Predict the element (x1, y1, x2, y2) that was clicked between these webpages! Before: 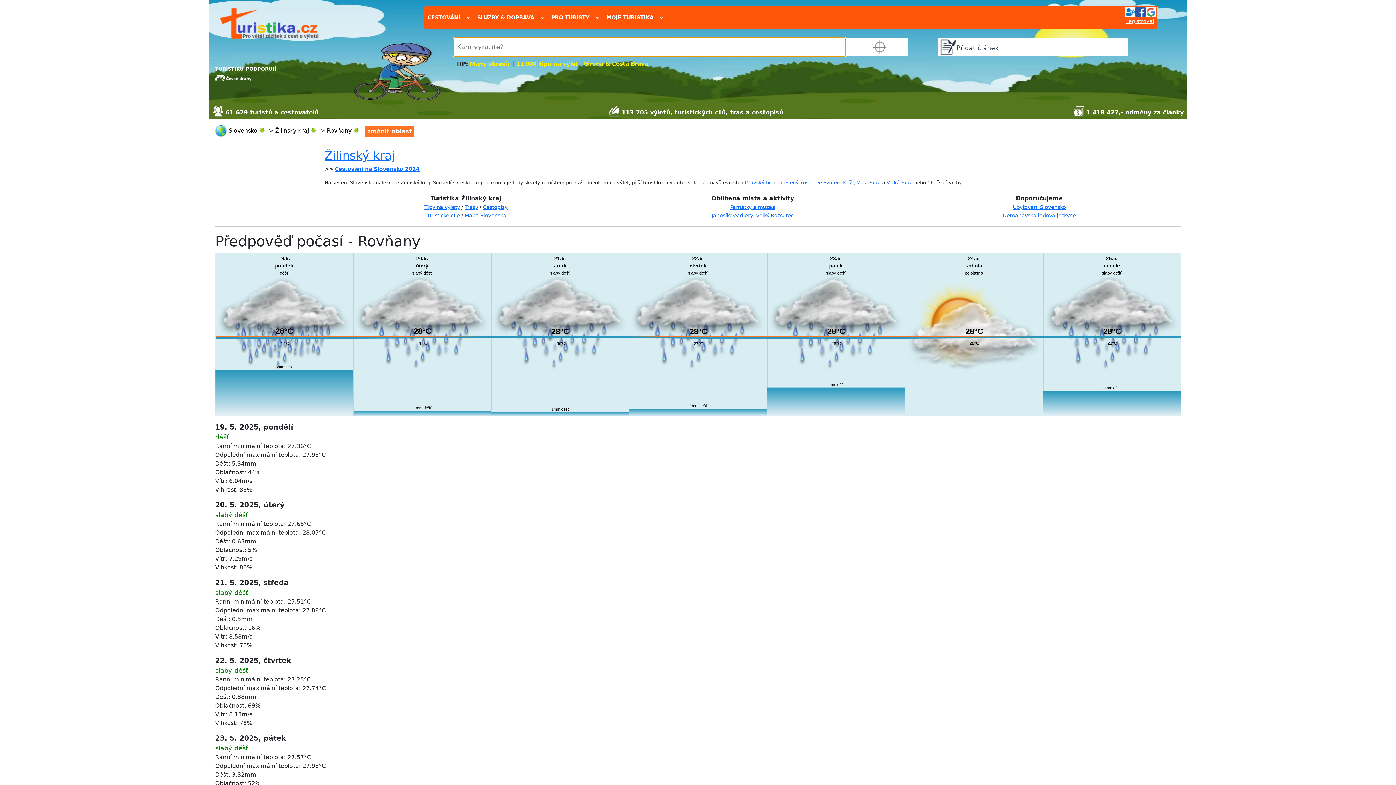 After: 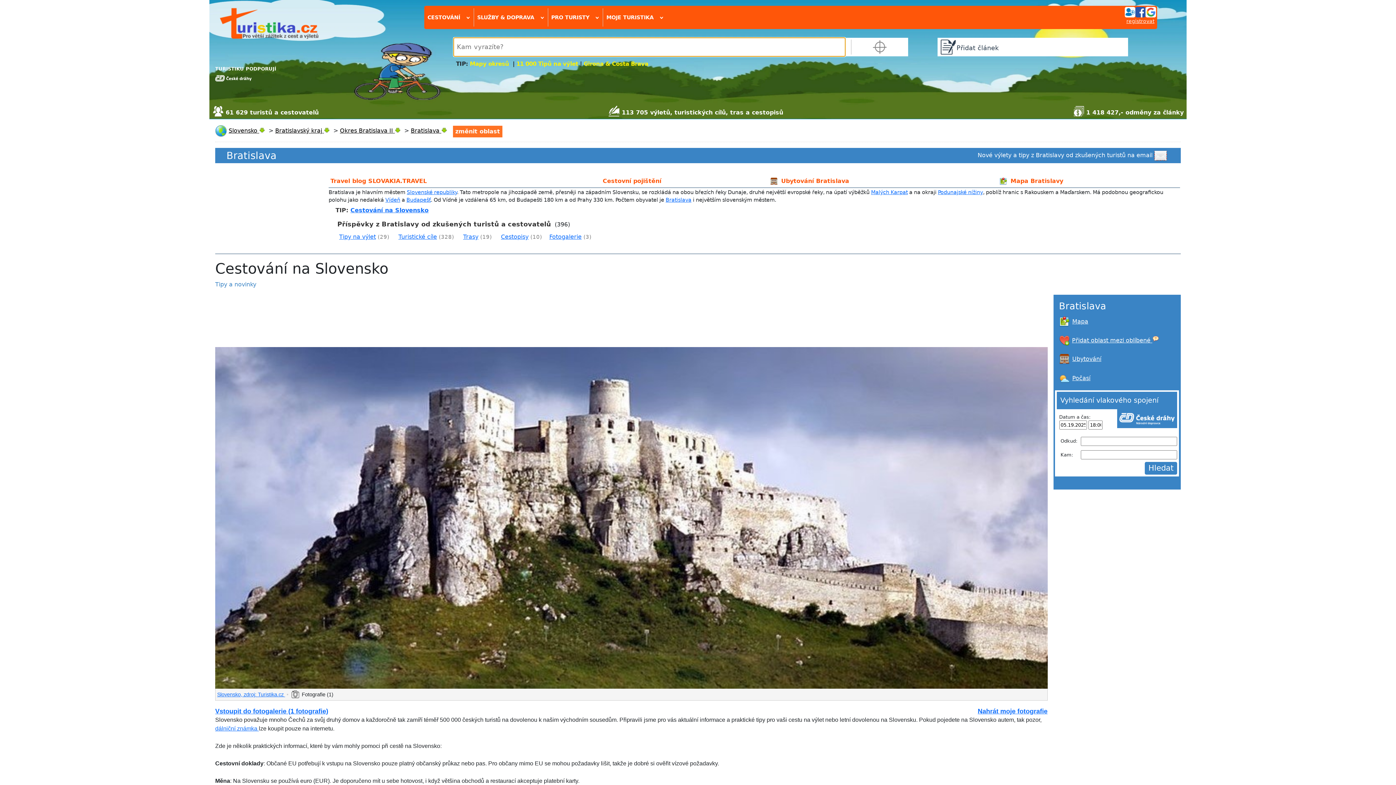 Action: bbox: (334, 166, 419, 172) label: Cestování na Slovensko 2024